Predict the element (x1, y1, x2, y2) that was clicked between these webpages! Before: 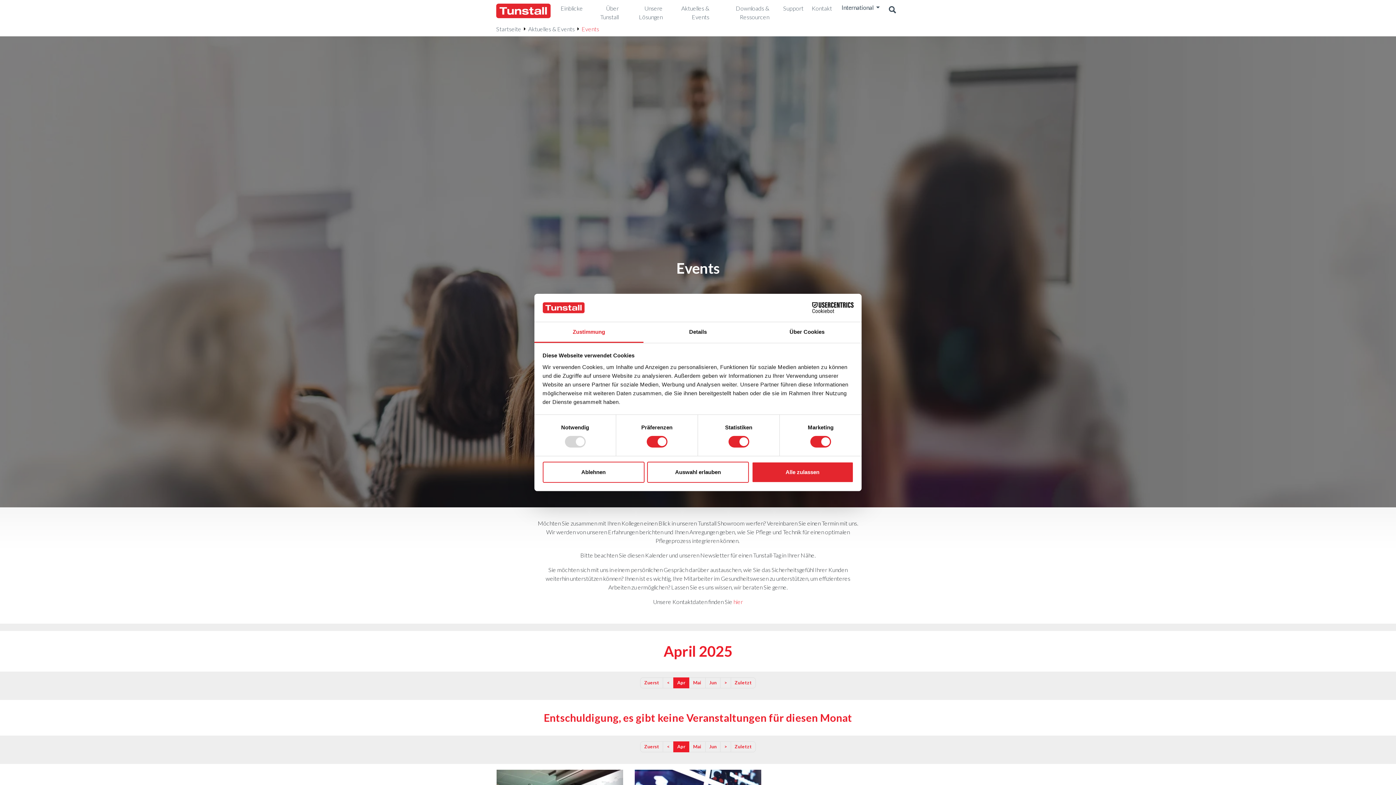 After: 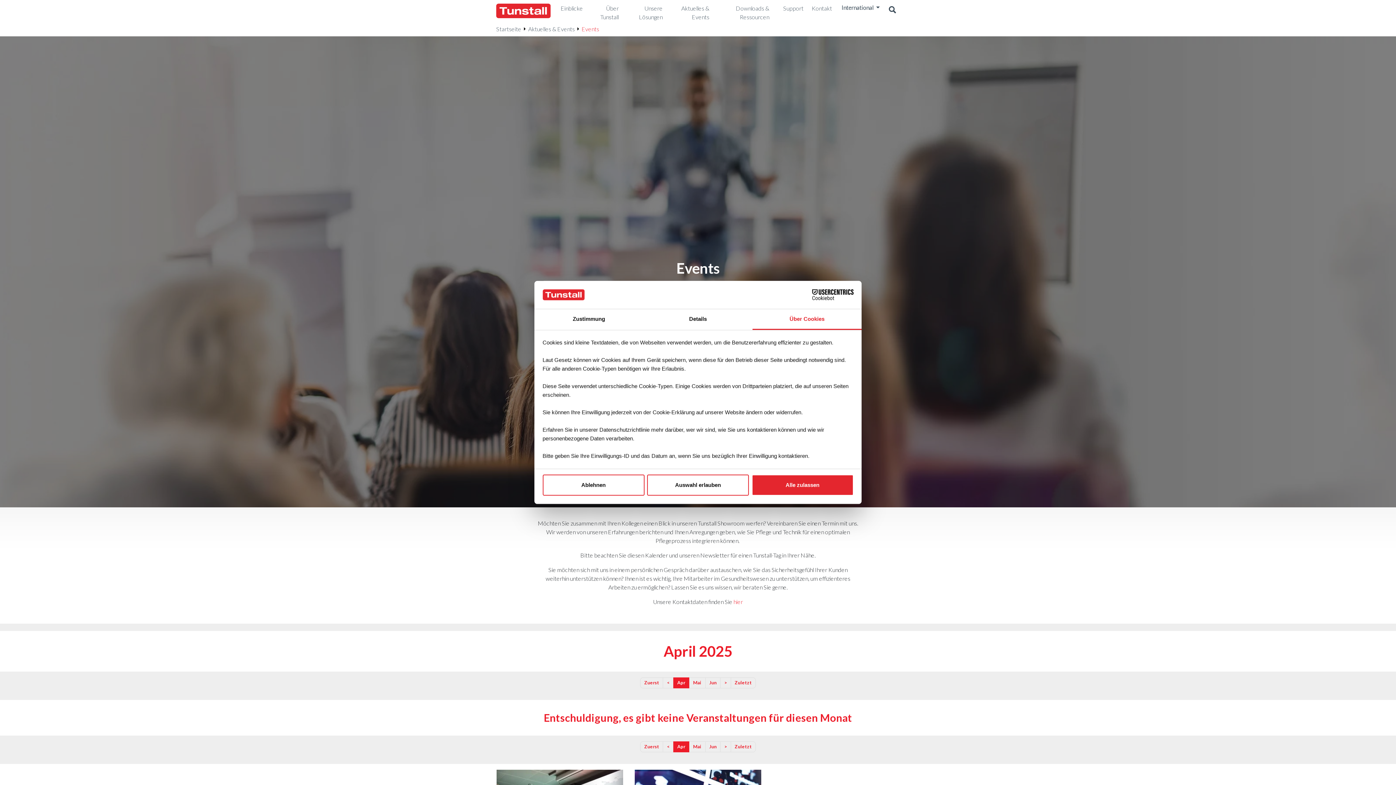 Action: bbox: (752, 322, 861, 343) label: Über Cookies